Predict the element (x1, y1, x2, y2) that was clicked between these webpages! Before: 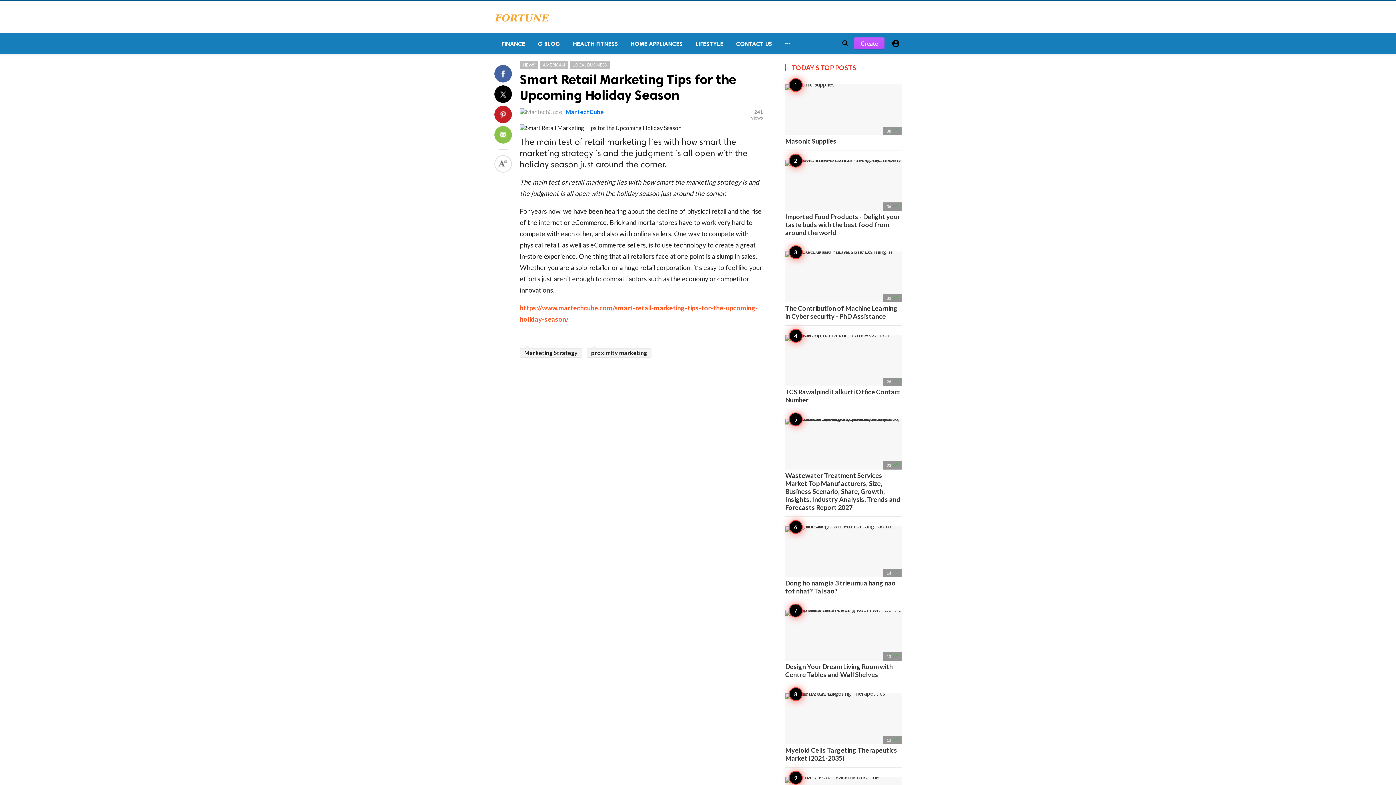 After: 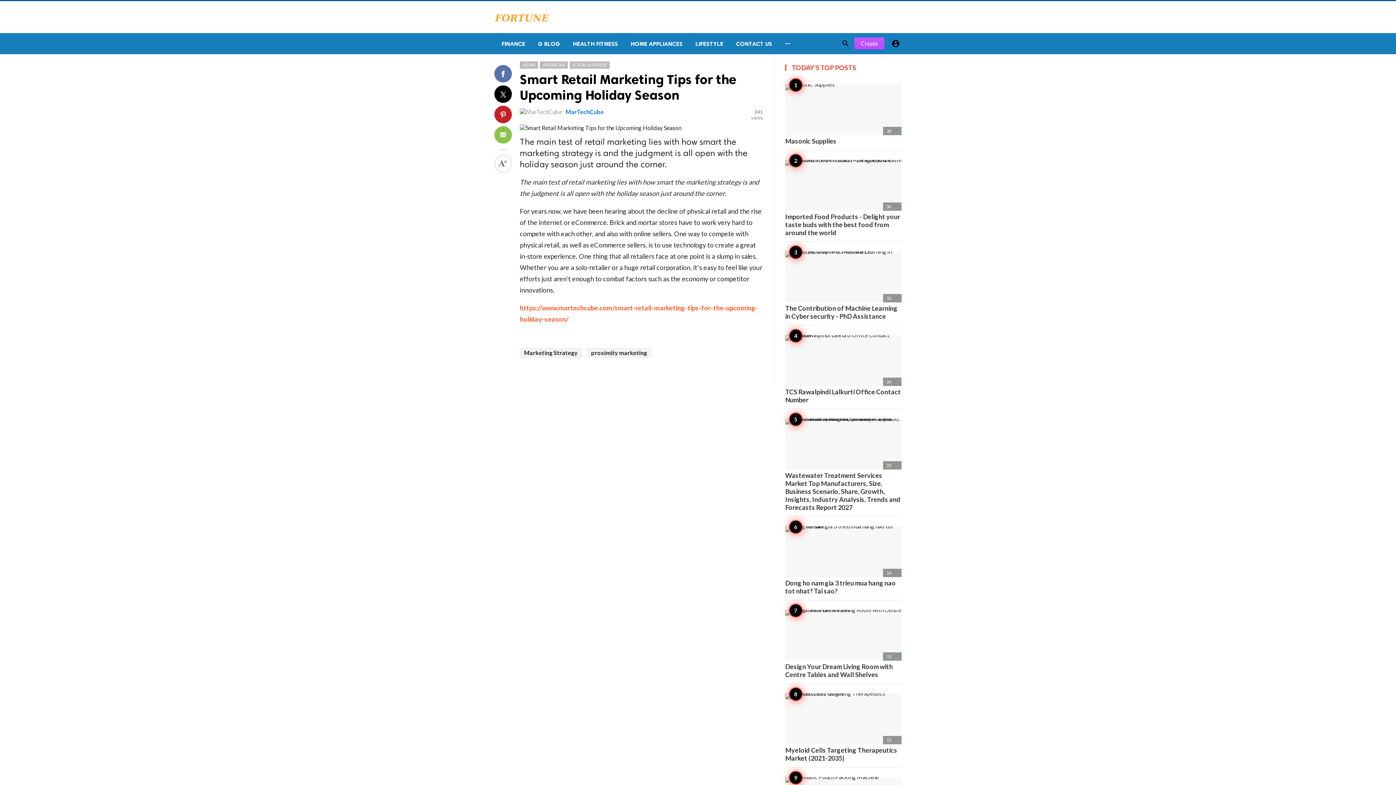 Action: bbox: (494, 65, 512, 82)